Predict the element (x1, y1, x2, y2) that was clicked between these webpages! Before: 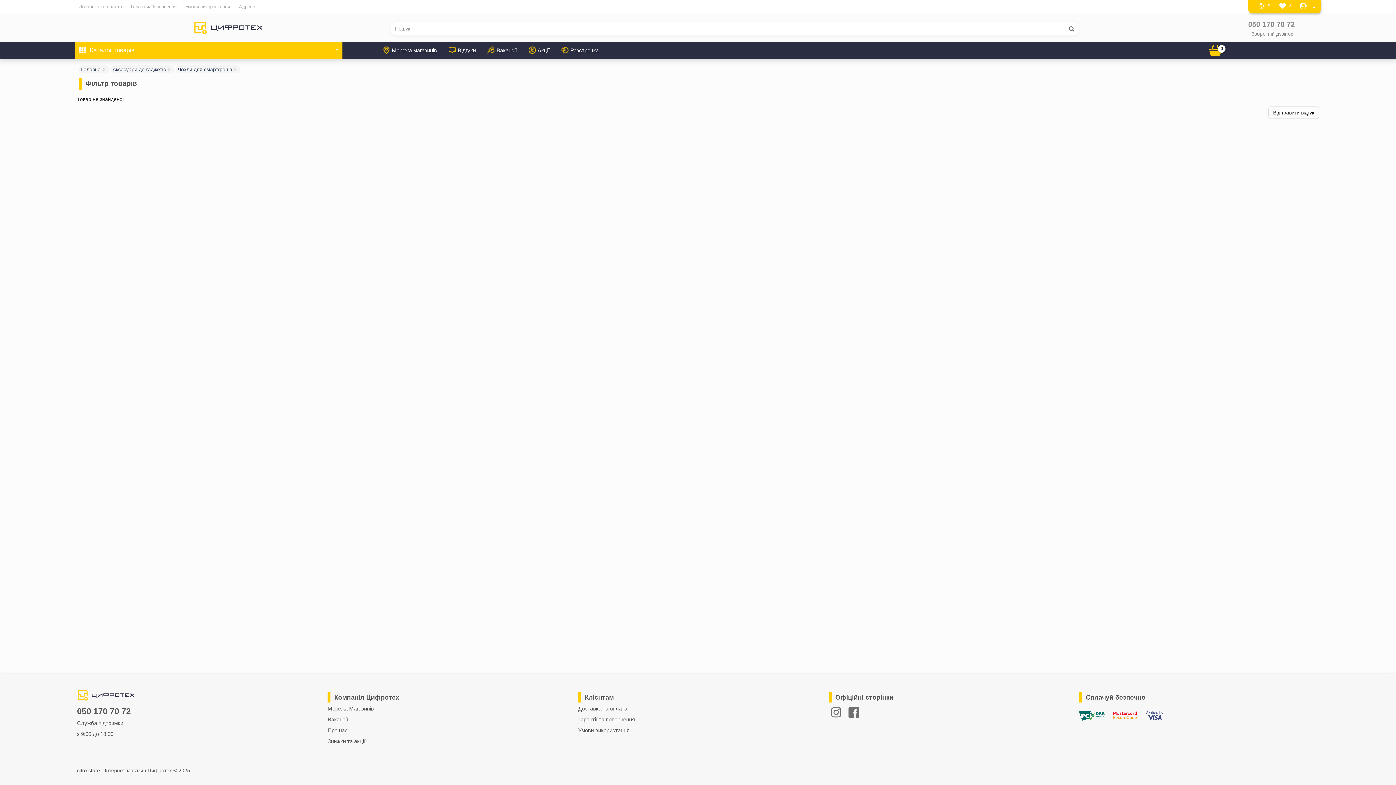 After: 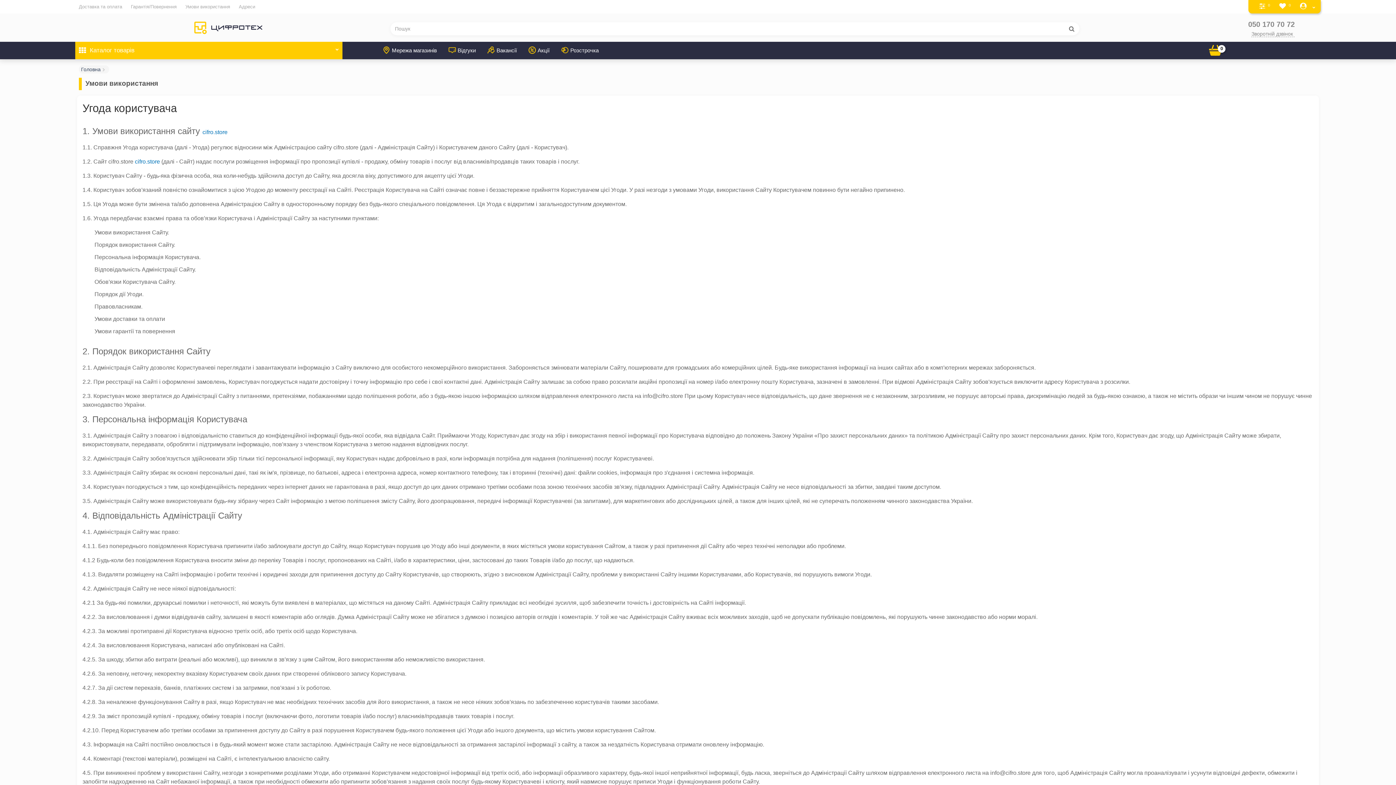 Action: label: Умови використання bbox: (181, 0, 233, 13)